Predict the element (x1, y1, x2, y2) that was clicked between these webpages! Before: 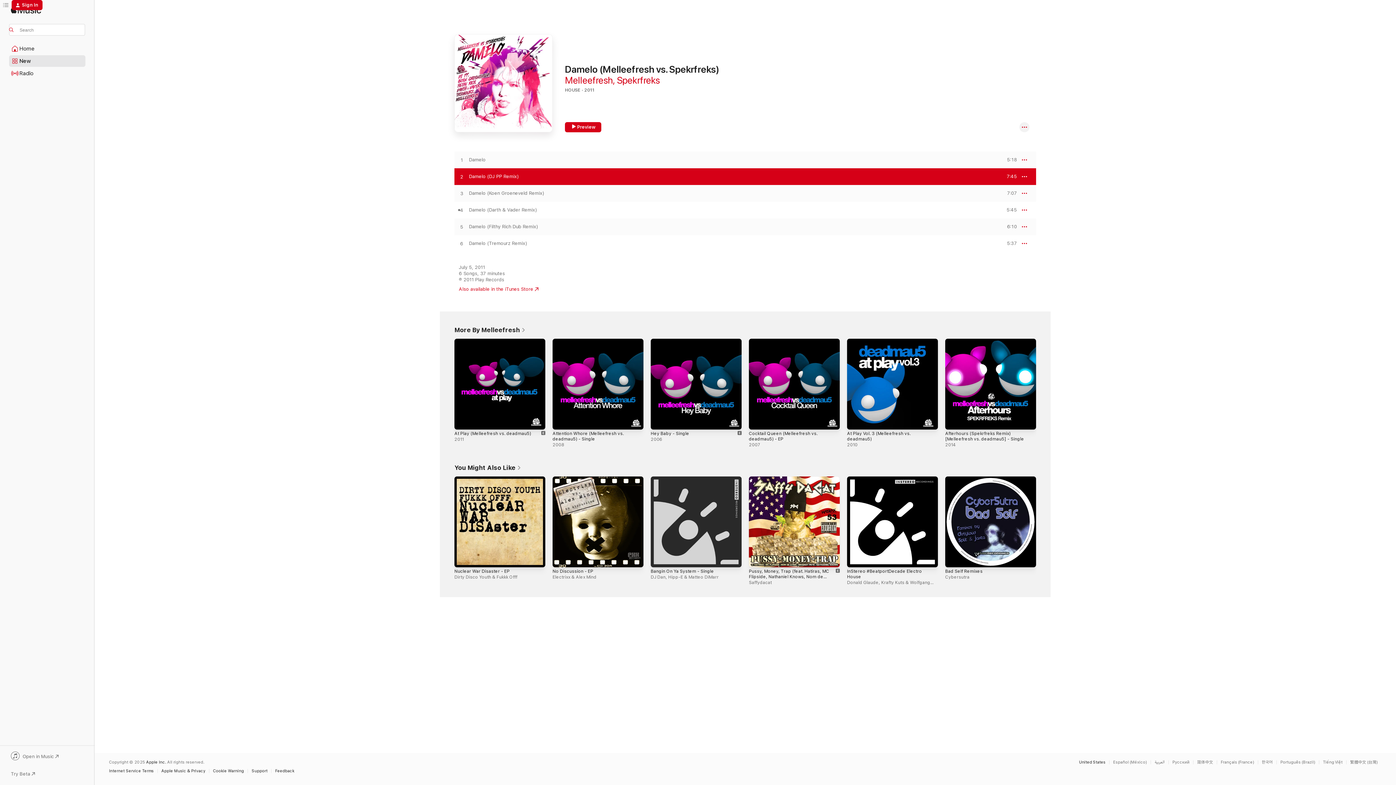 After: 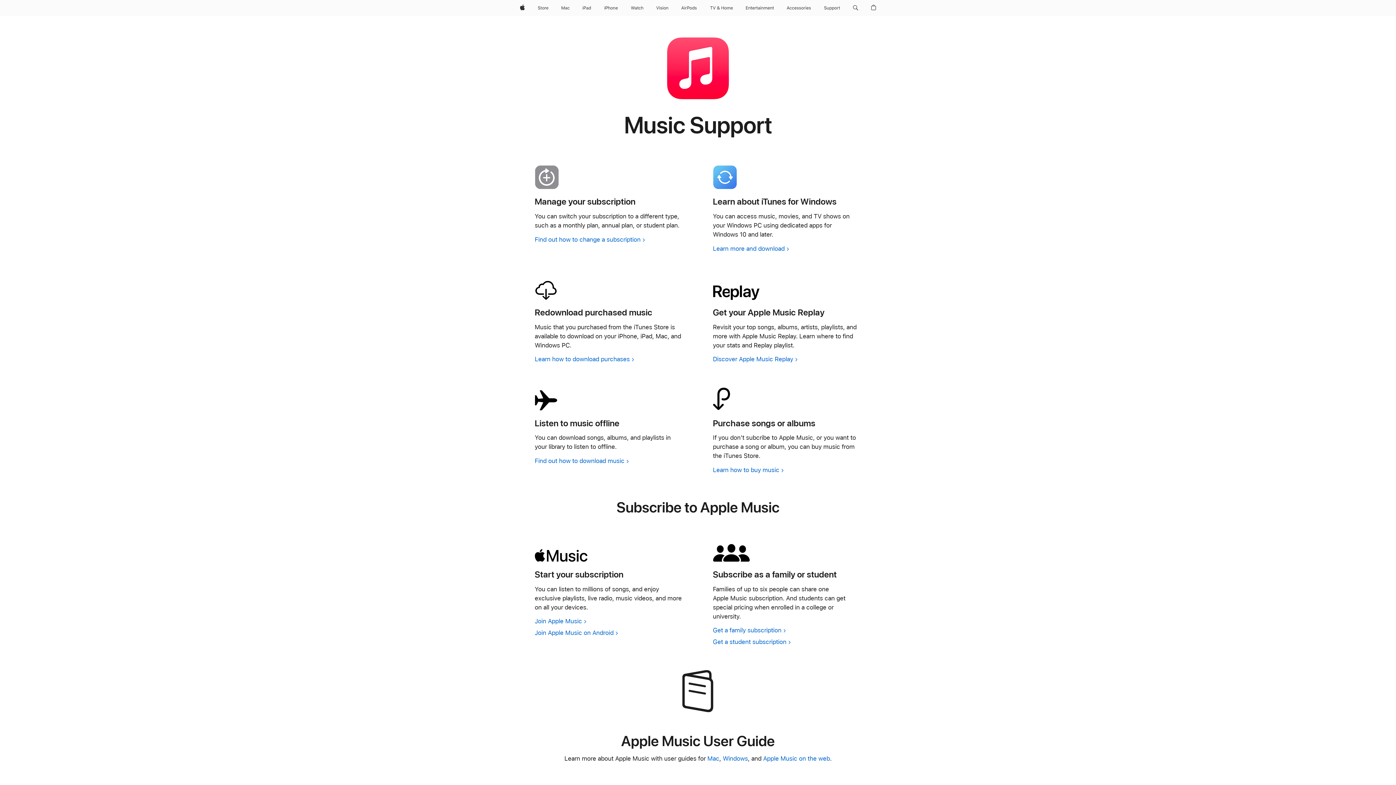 Action: label: Support bbox: (251, 769, 271, 773)